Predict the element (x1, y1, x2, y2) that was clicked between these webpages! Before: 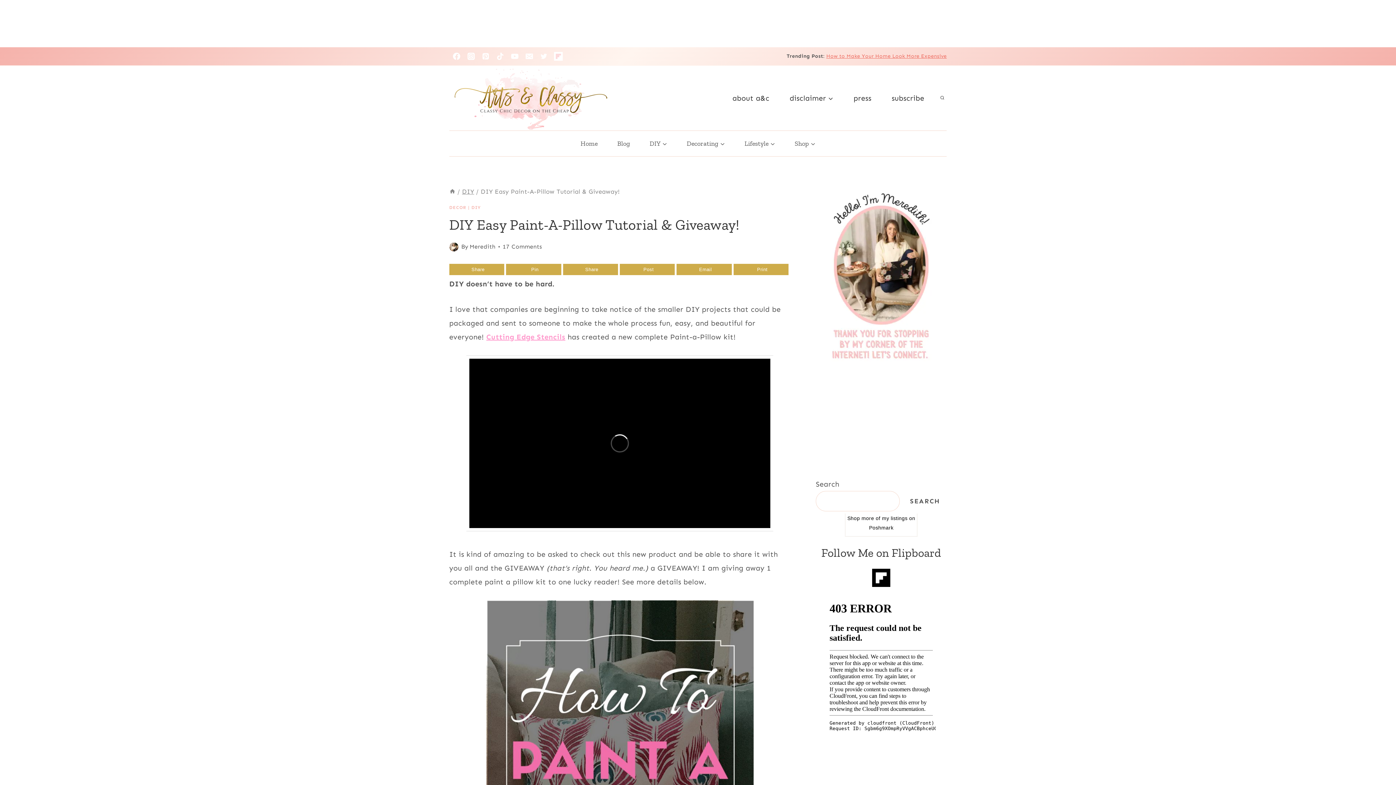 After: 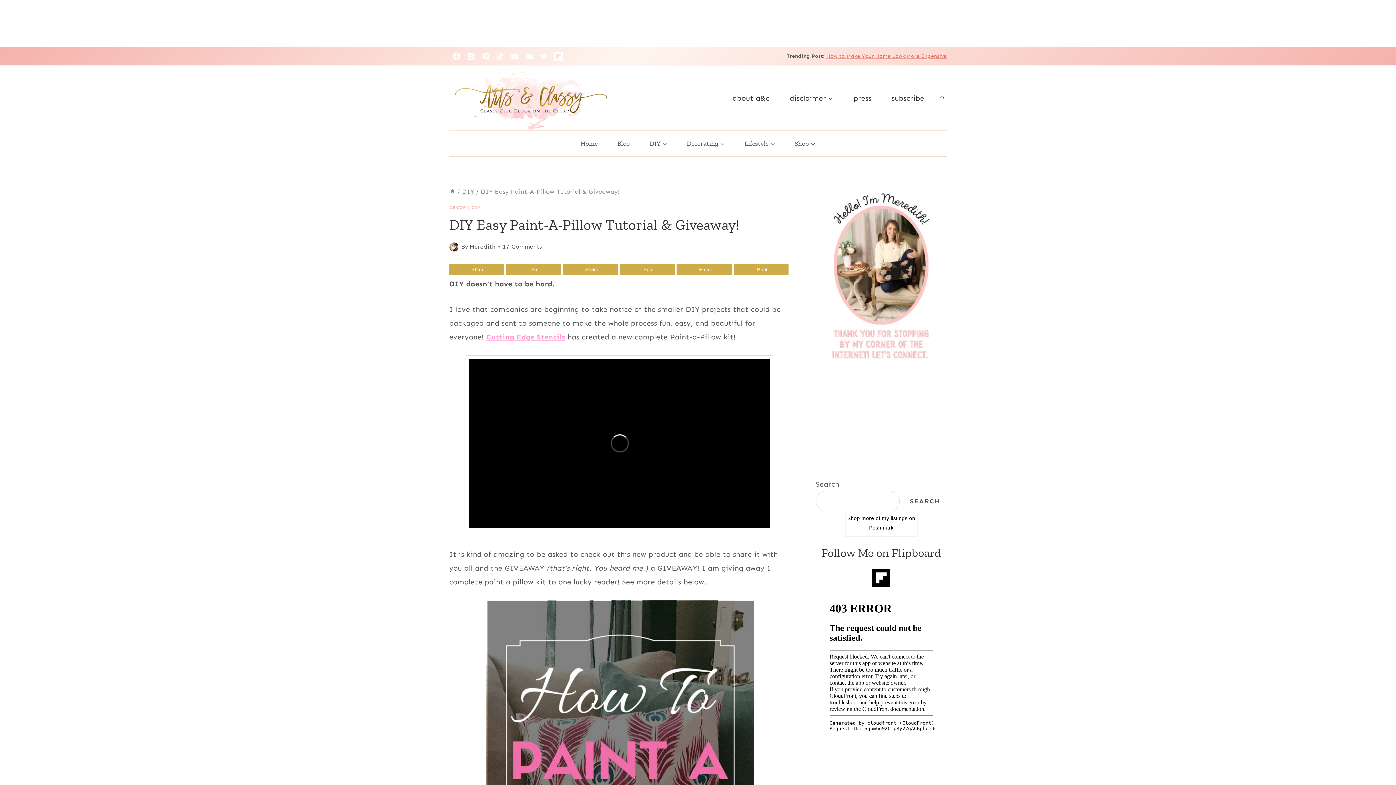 Action: bbox: (551, 49, 565, 63) label: Flipboard